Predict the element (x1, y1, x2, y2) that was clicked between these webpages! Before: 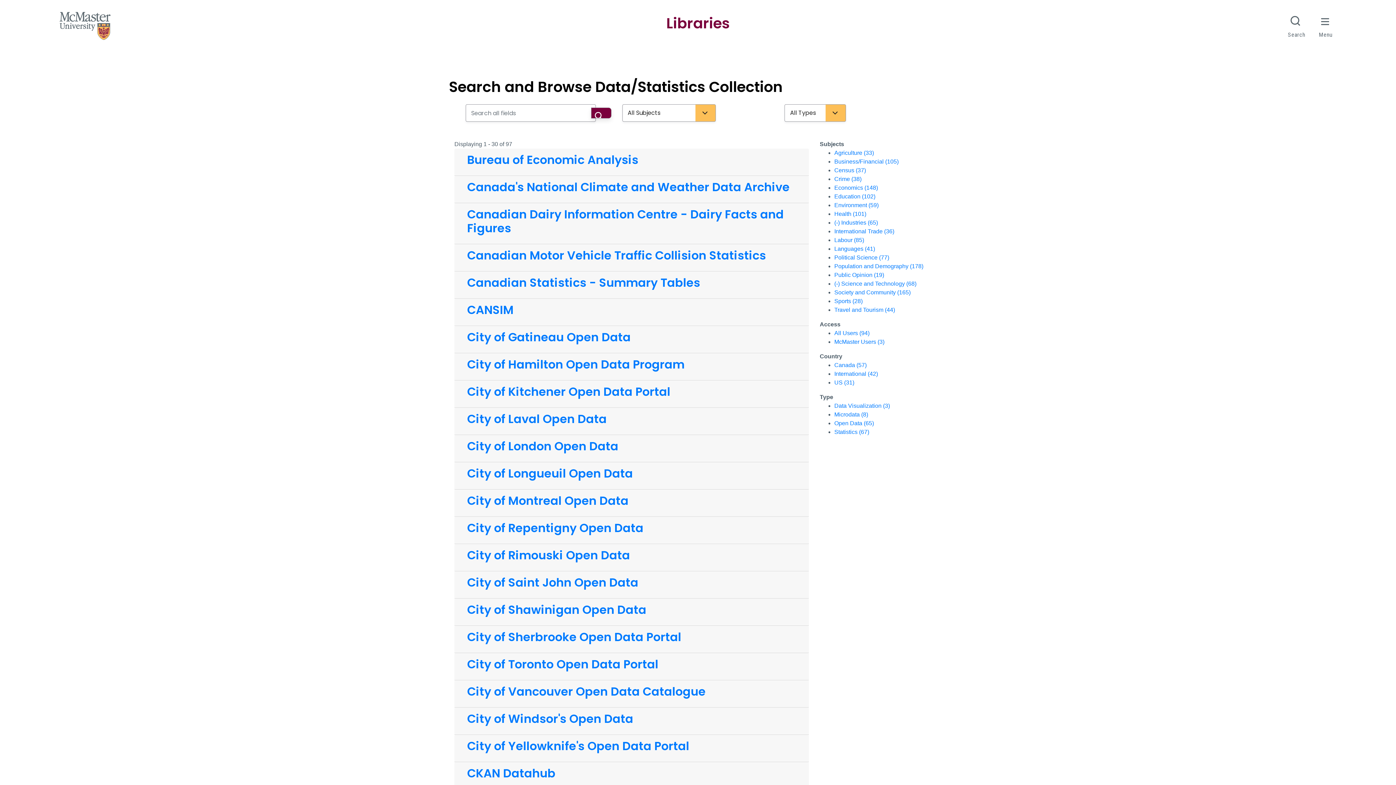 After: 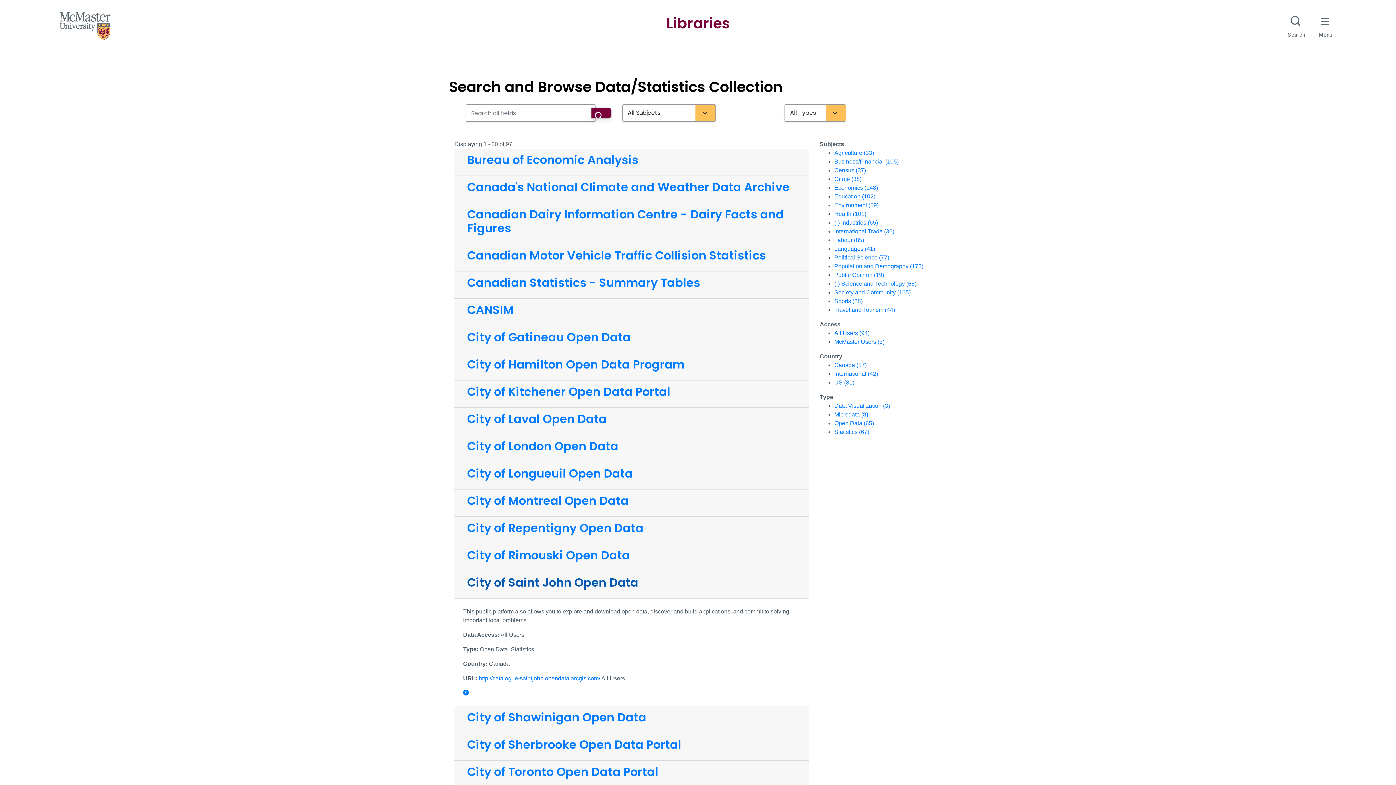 Action: label: City of Saint John Open Data bbox: (461, 576, 801, 589)